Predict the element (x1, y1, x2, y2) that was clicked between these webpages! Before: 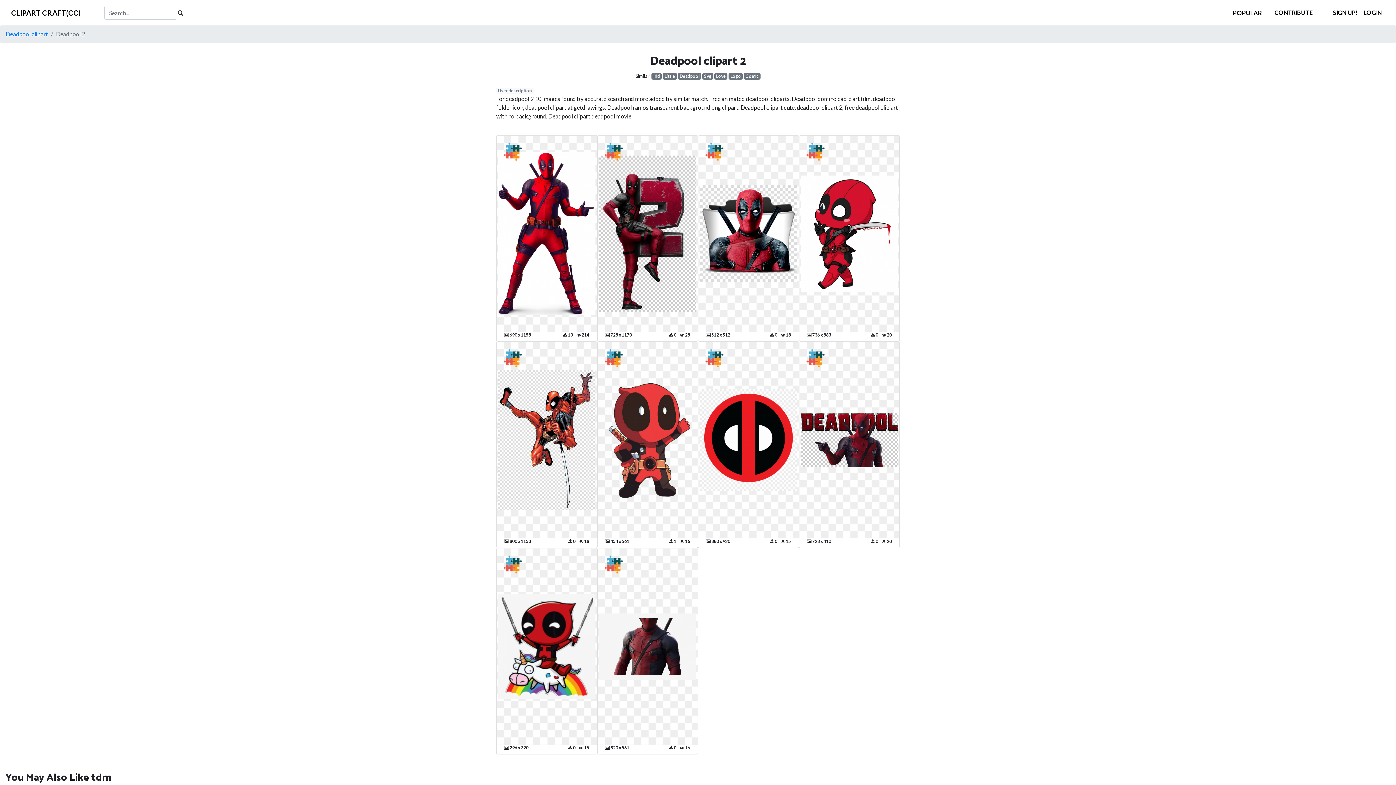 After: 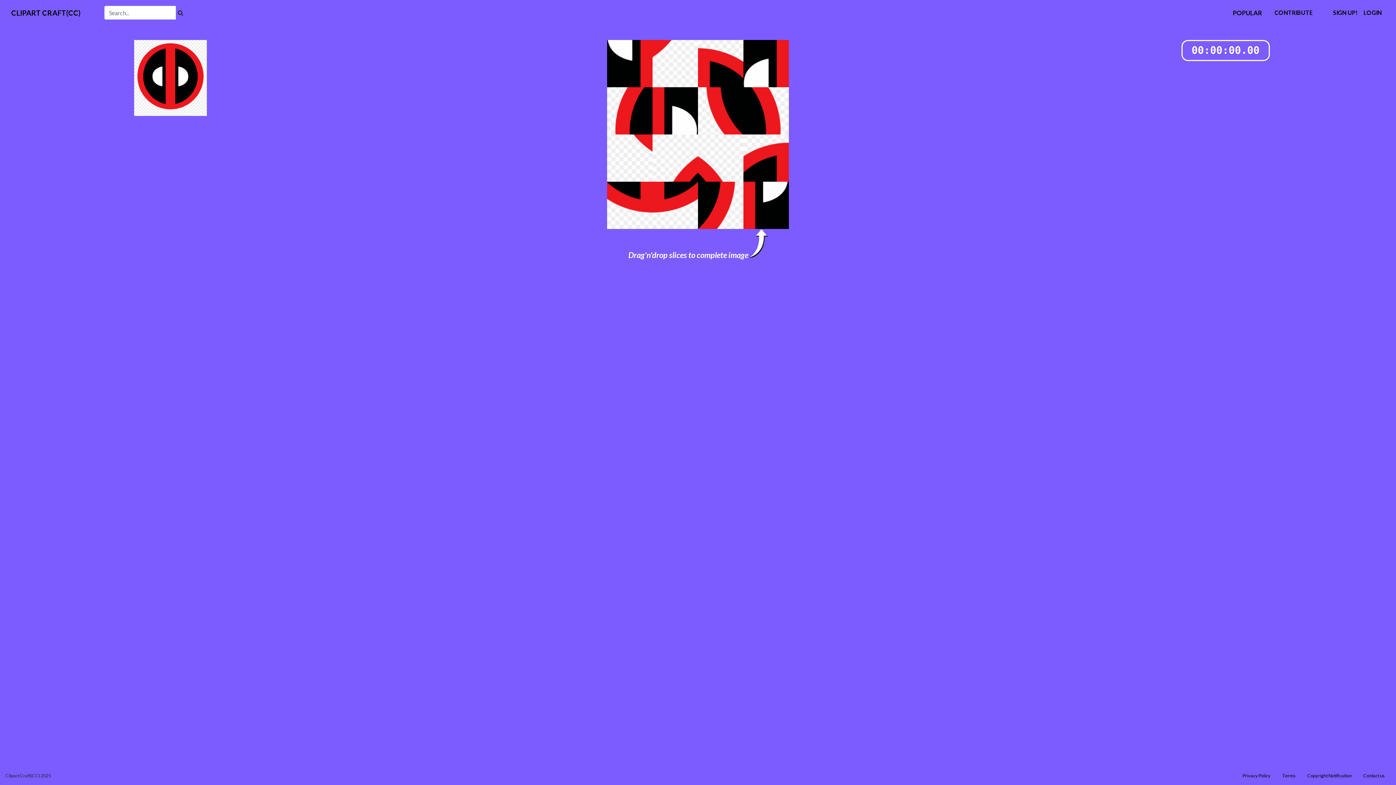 Action: bbox: (705, 353, 723, 360)